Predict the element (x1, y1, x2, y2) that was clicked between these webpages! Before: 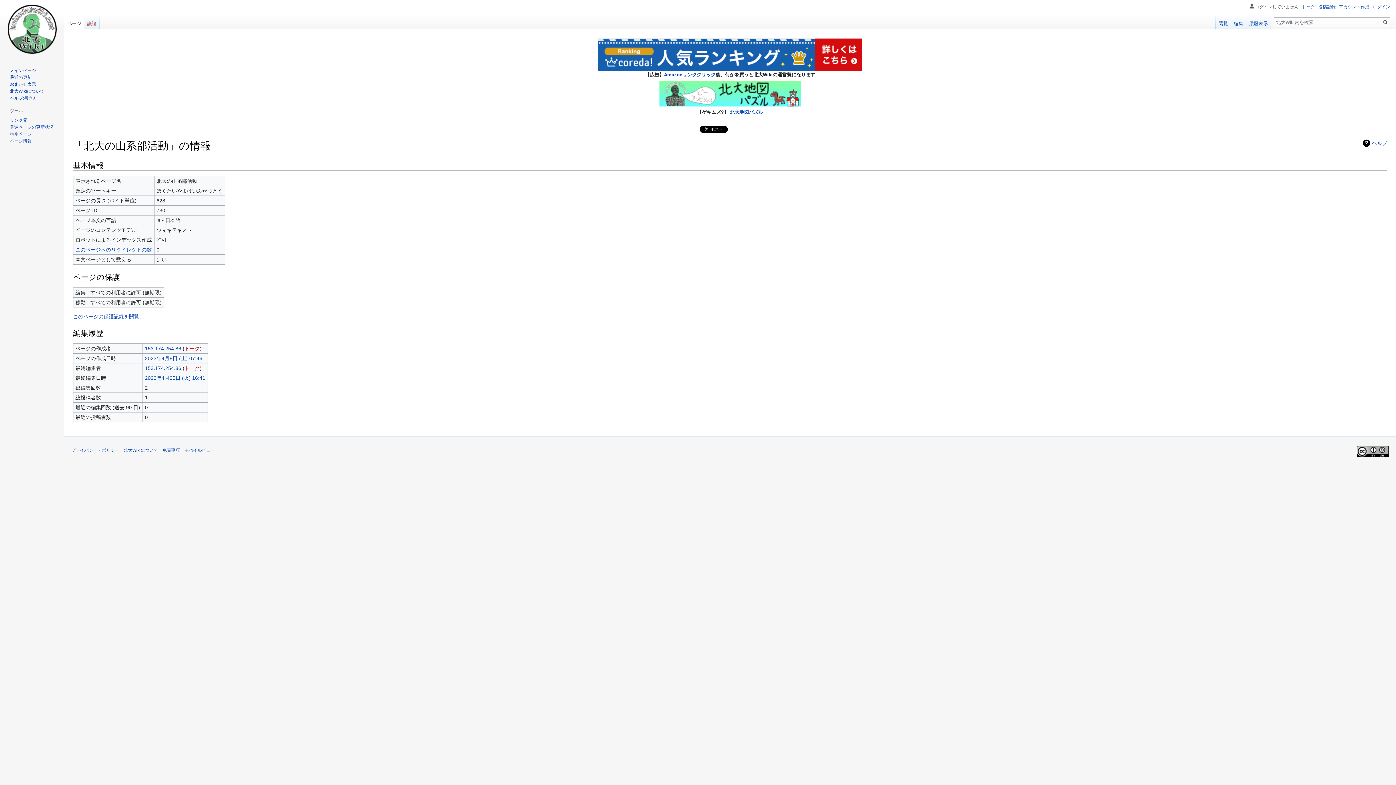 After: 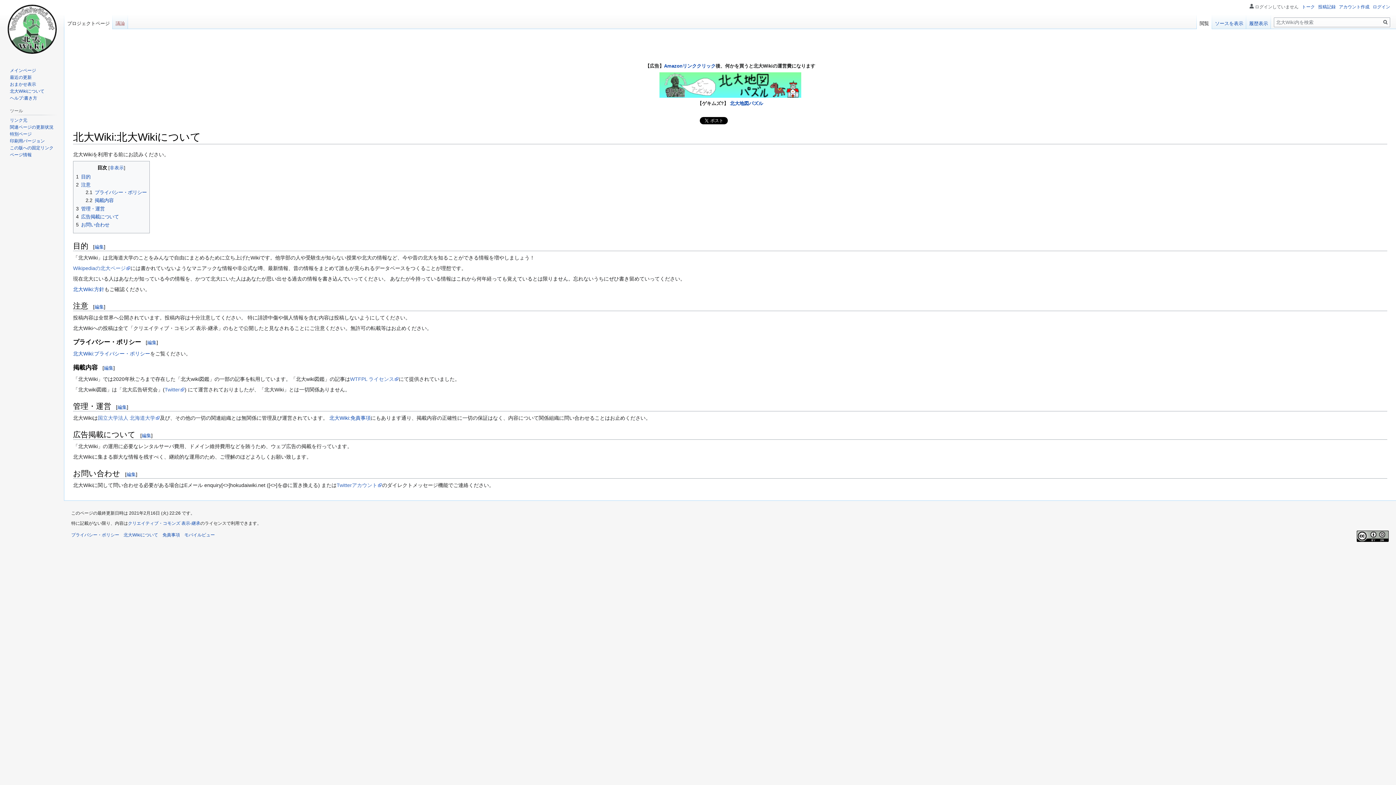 Action: bbox: (123, 448, 158, 453) label: 北大Wikiについて